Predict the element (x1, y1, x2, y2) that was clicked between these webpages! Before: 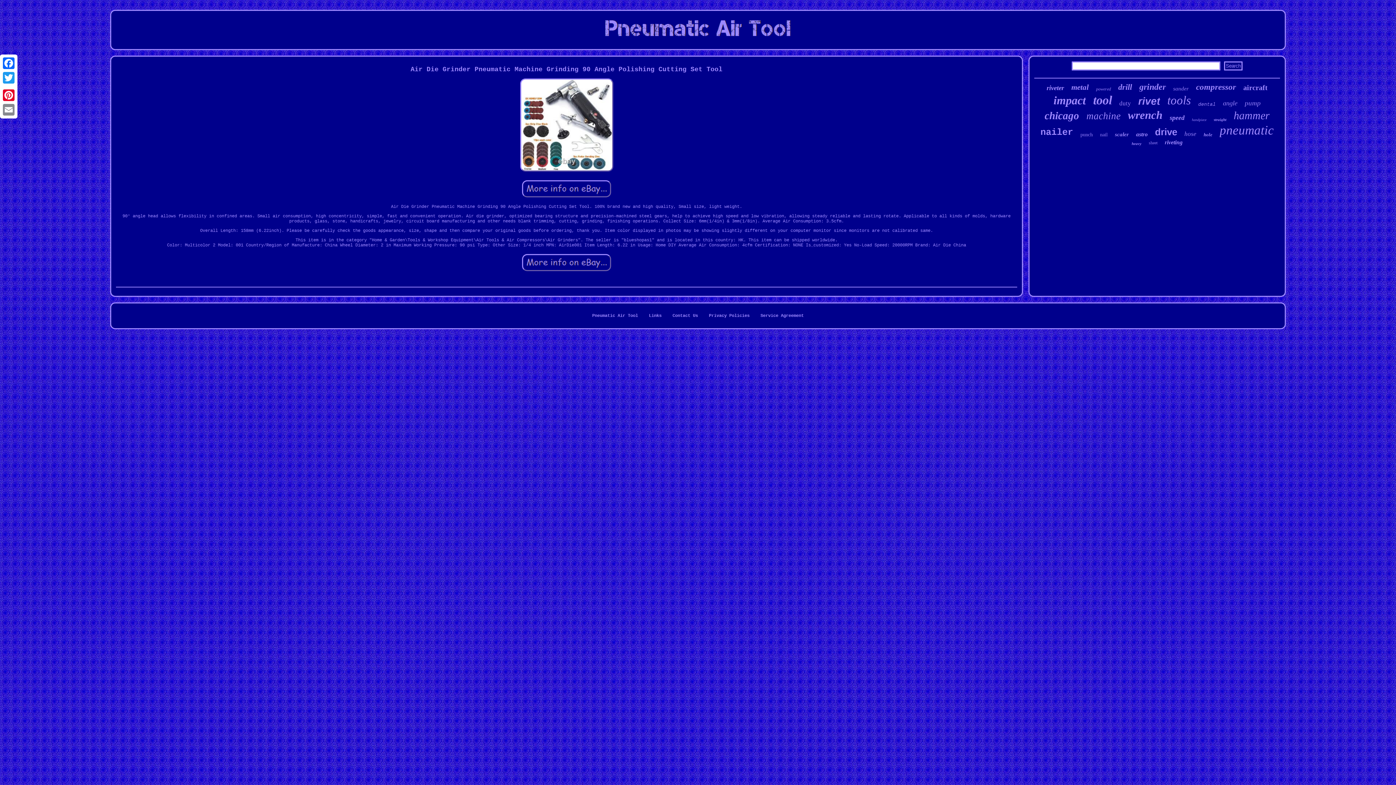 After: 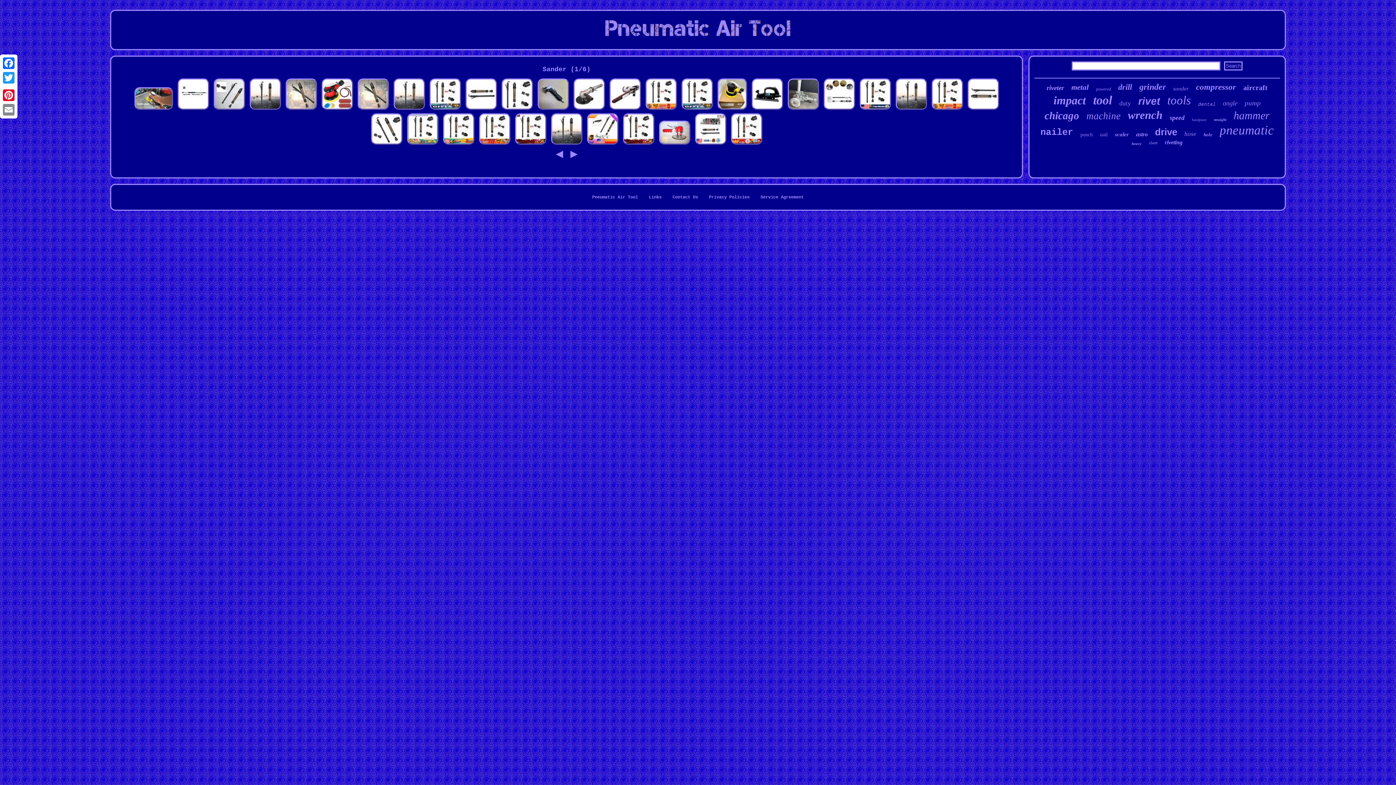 Action: label: sander bbox: (1173, 85, 1189, 92)